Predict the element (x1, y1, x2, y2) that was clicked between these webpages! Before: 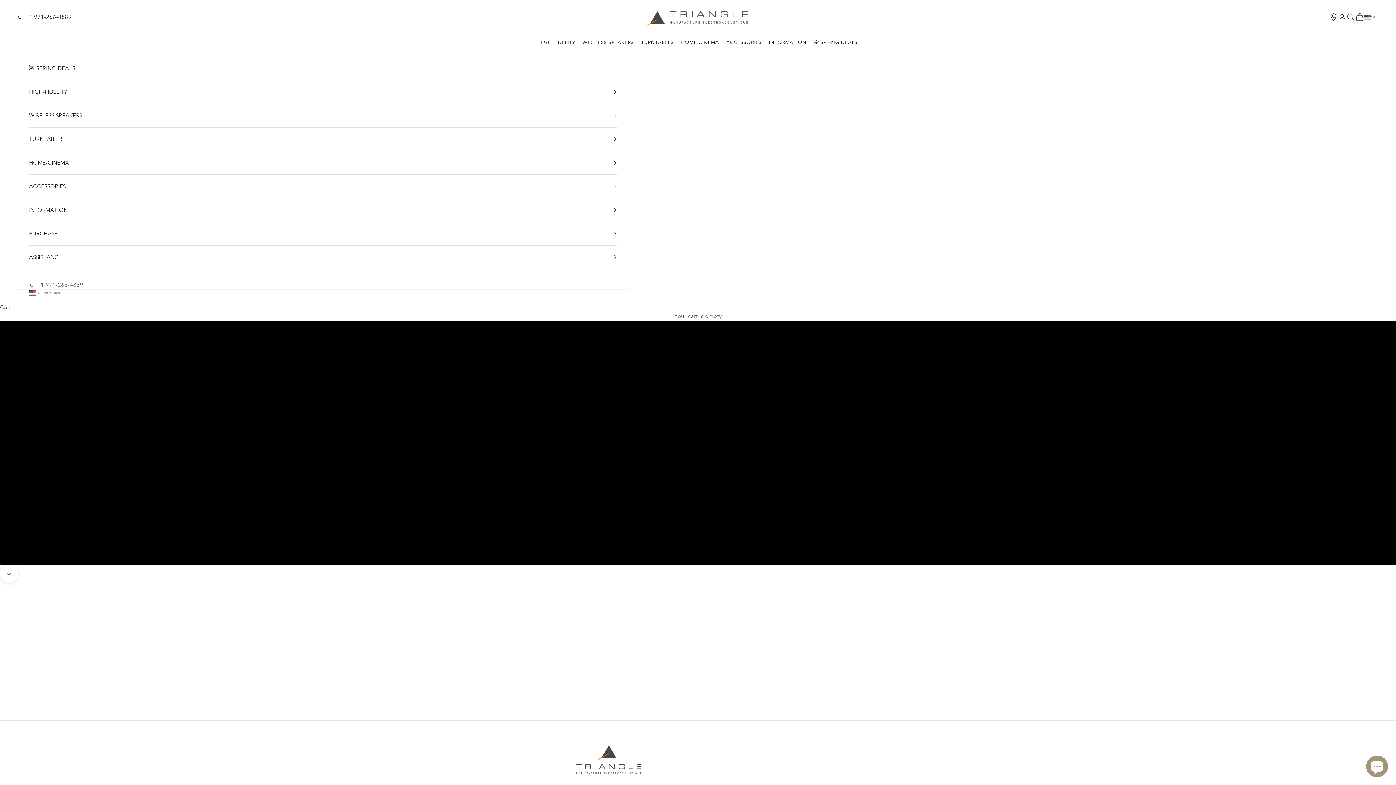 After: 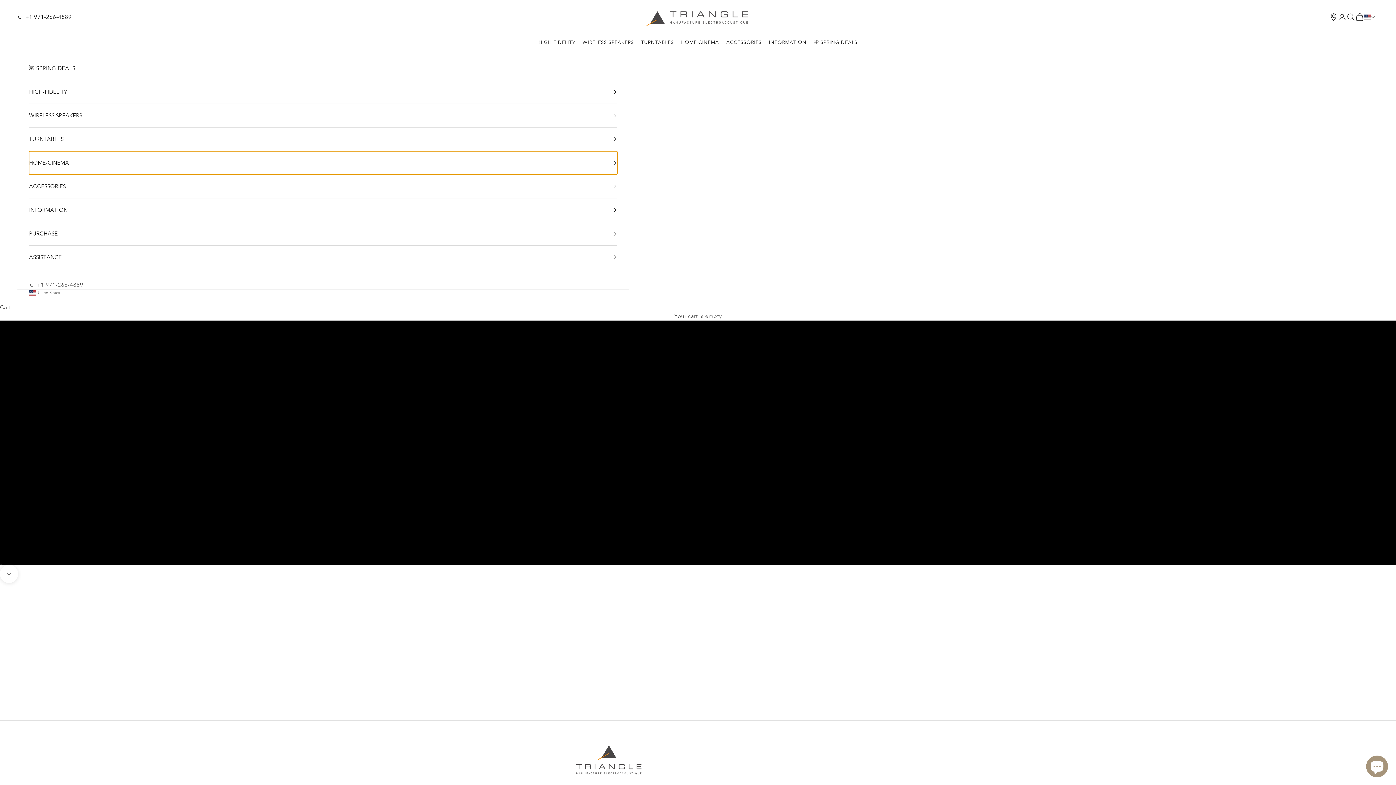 Action: bbox: (29, 151, 617, 174) label: HOME-CINEMA